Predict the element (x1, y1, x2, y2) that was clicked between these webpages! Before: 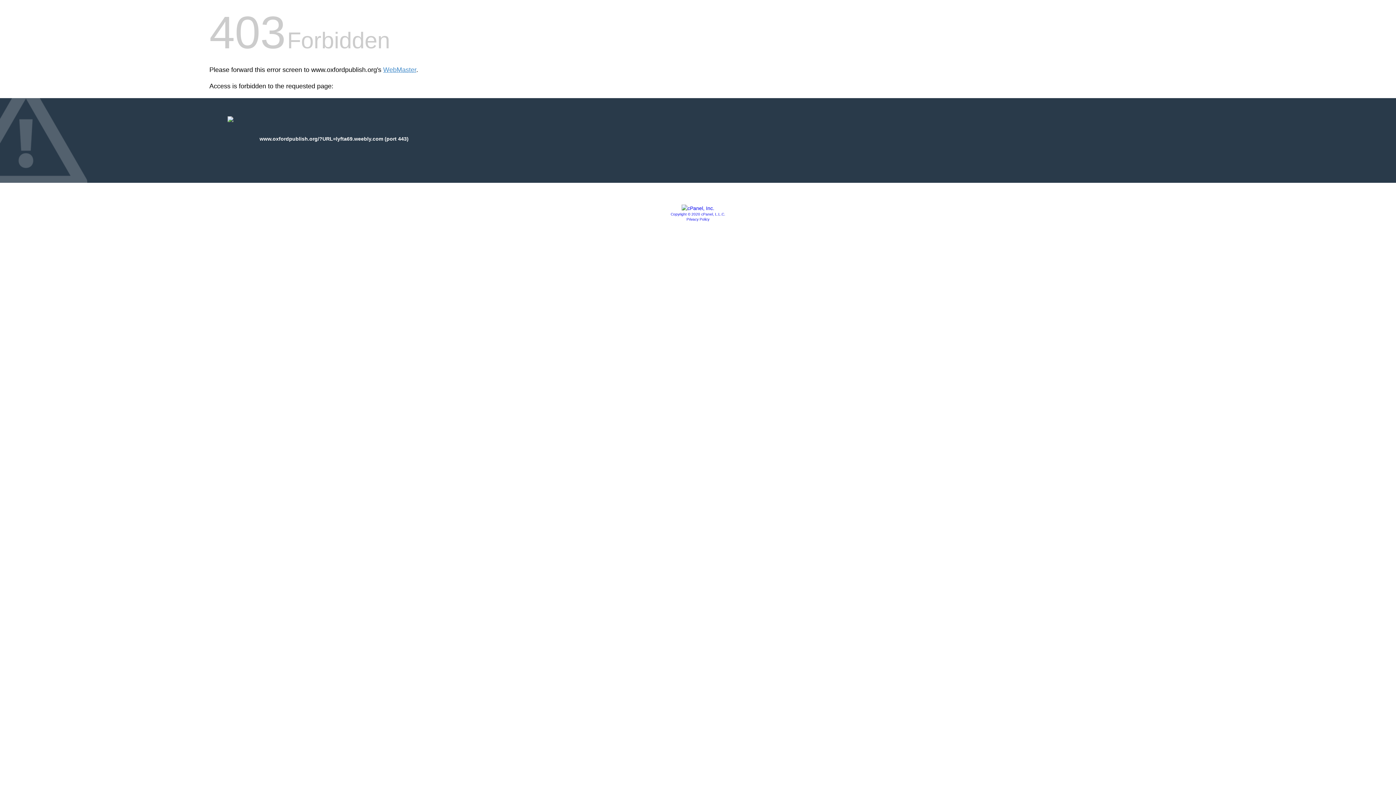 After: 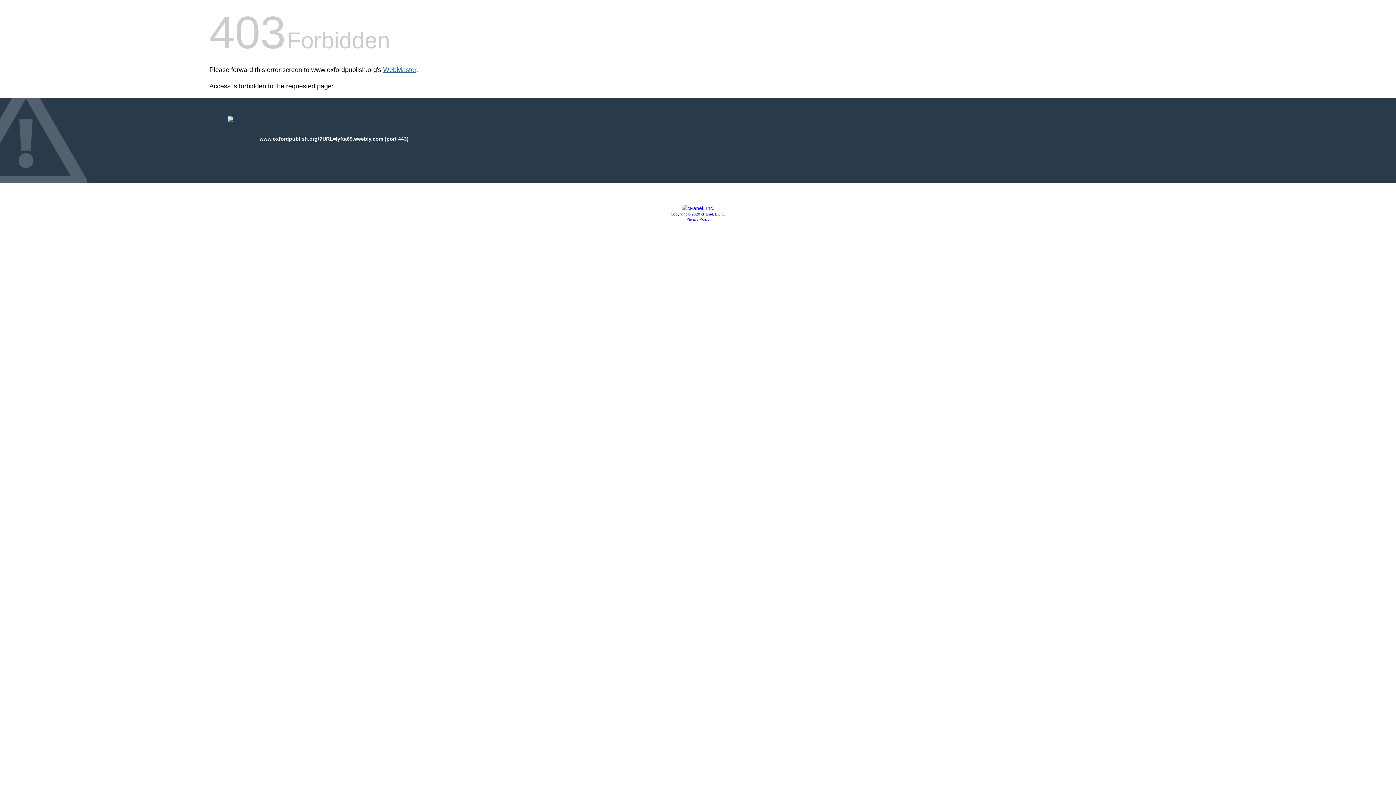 Action: label: WebMaster bbox: (383, 66, 416, 73)